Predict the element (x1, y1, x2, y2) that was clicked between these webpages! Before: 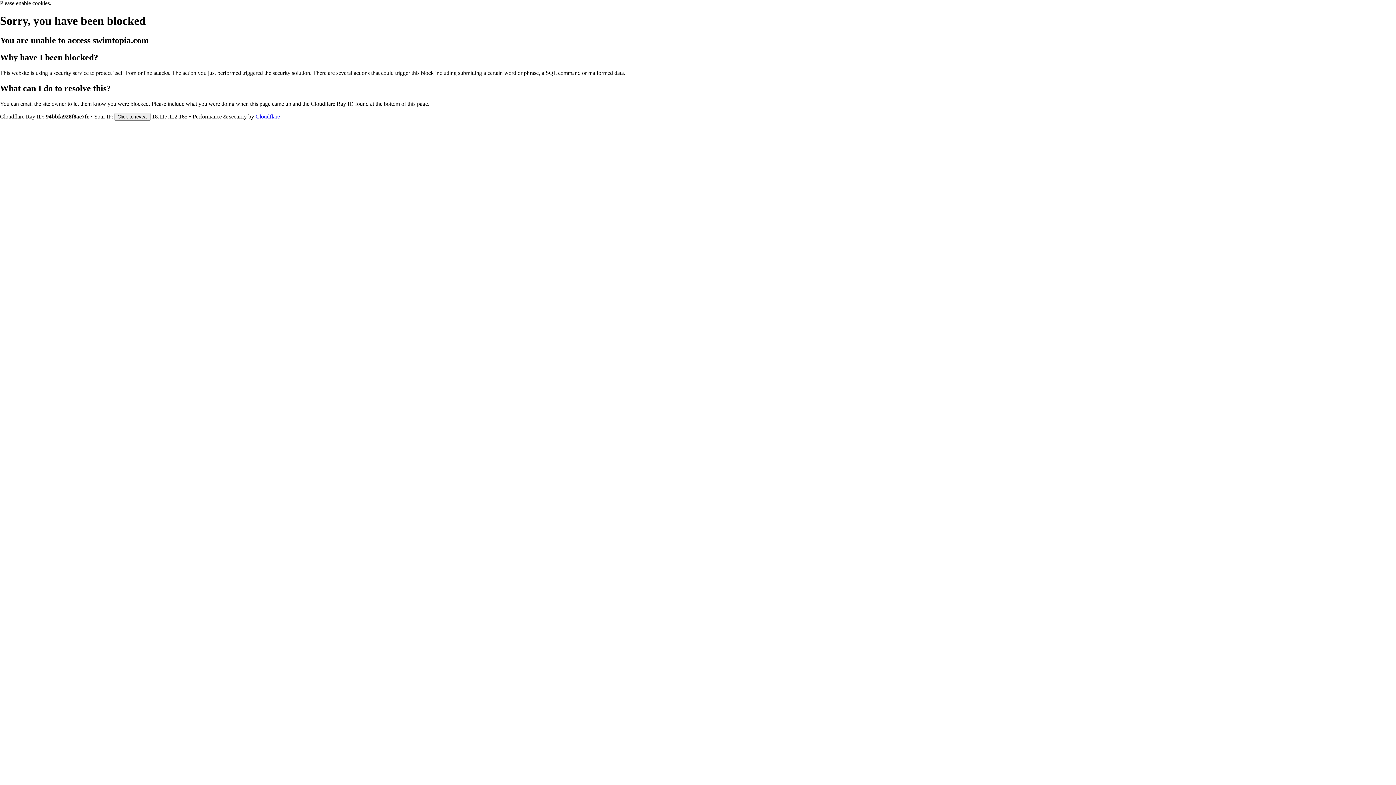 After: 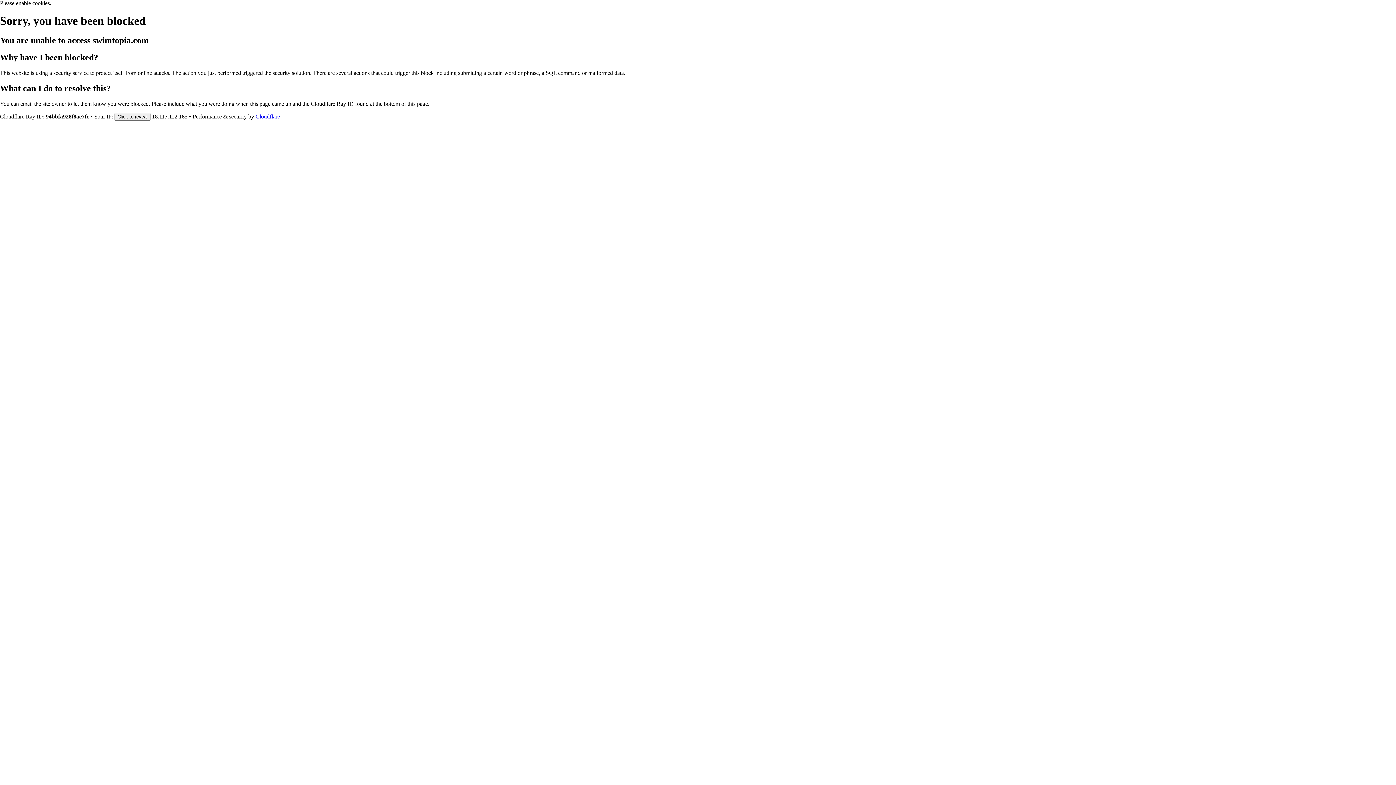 Action: label: Cloudflare bbox: (255, 113, 280, 119)